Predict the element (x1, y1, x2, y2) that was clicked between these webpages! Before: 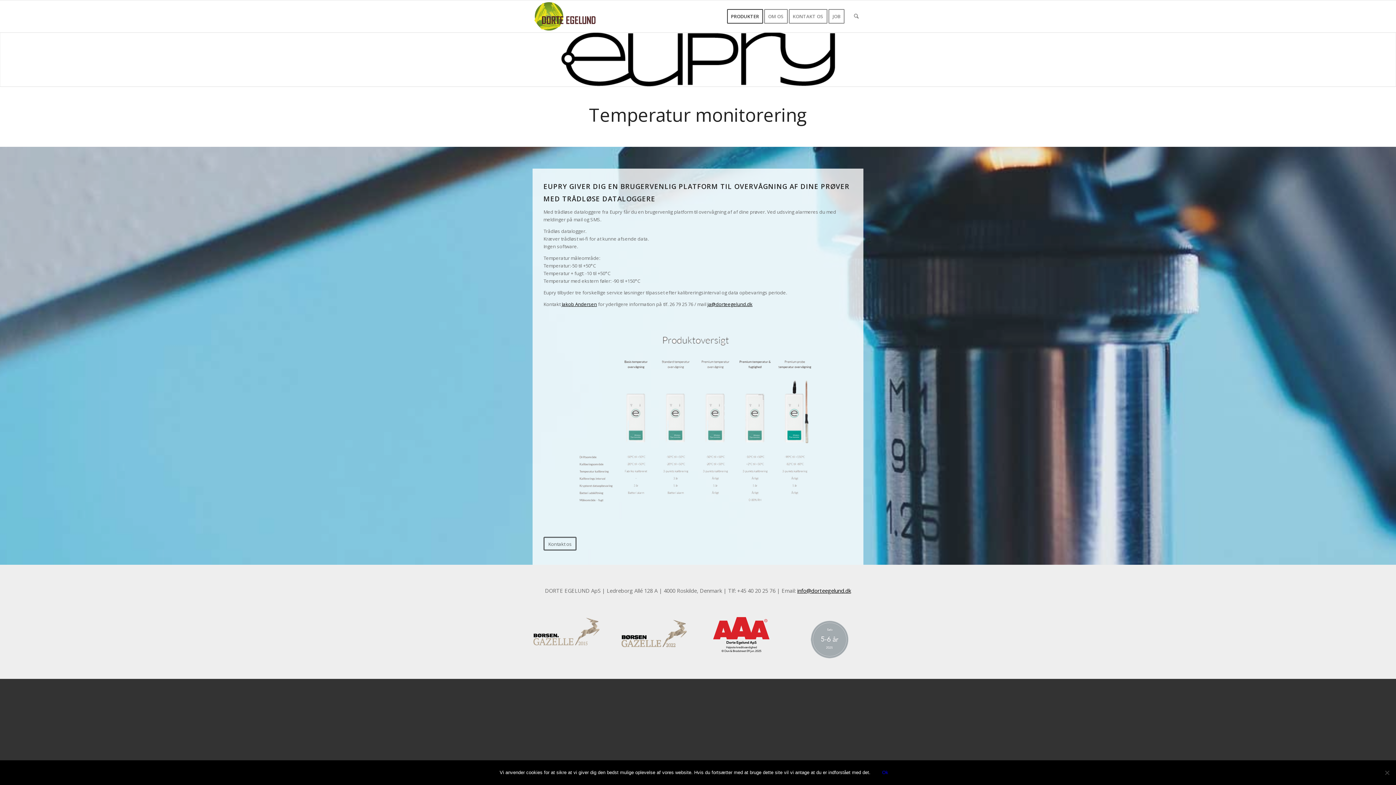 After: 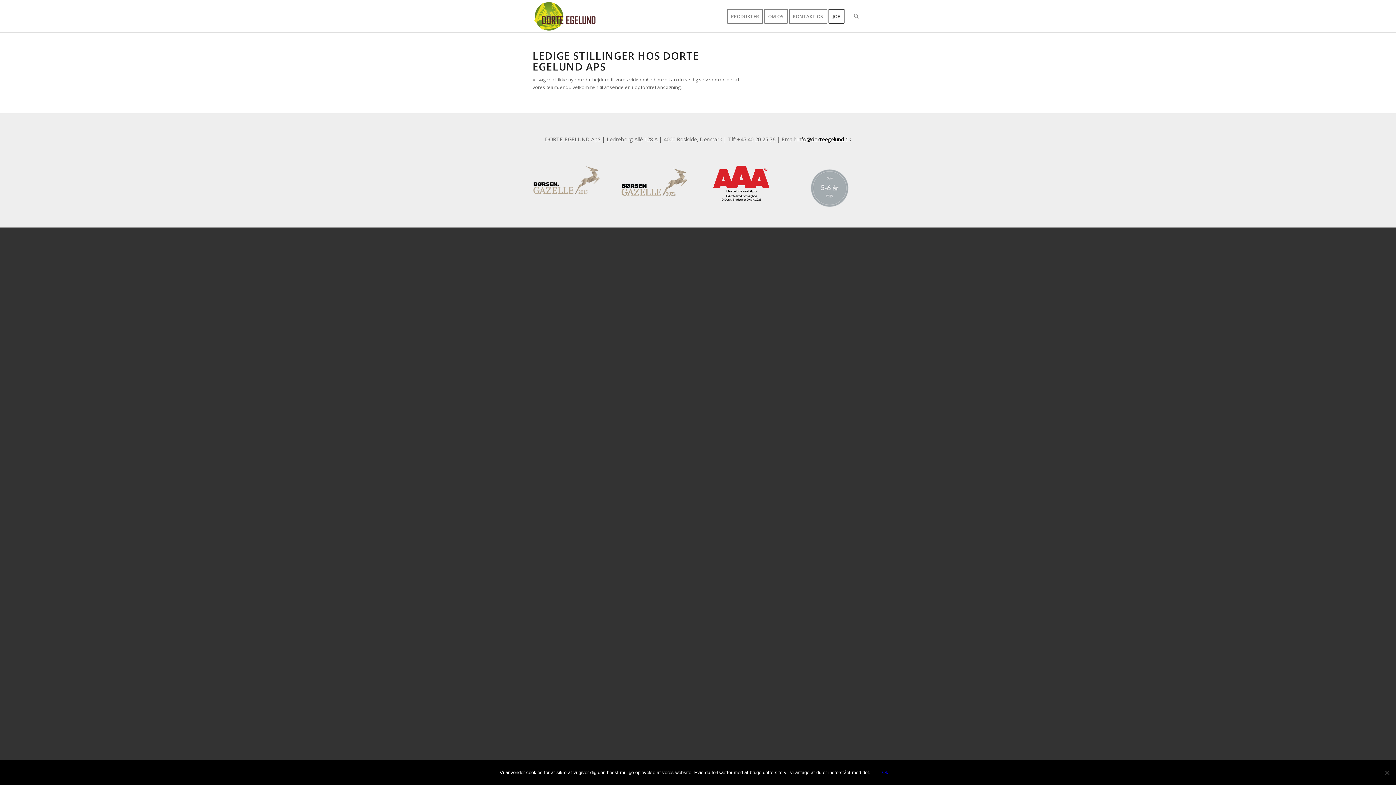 Action: bbox: (828, 0, 849, 32) label: JOB